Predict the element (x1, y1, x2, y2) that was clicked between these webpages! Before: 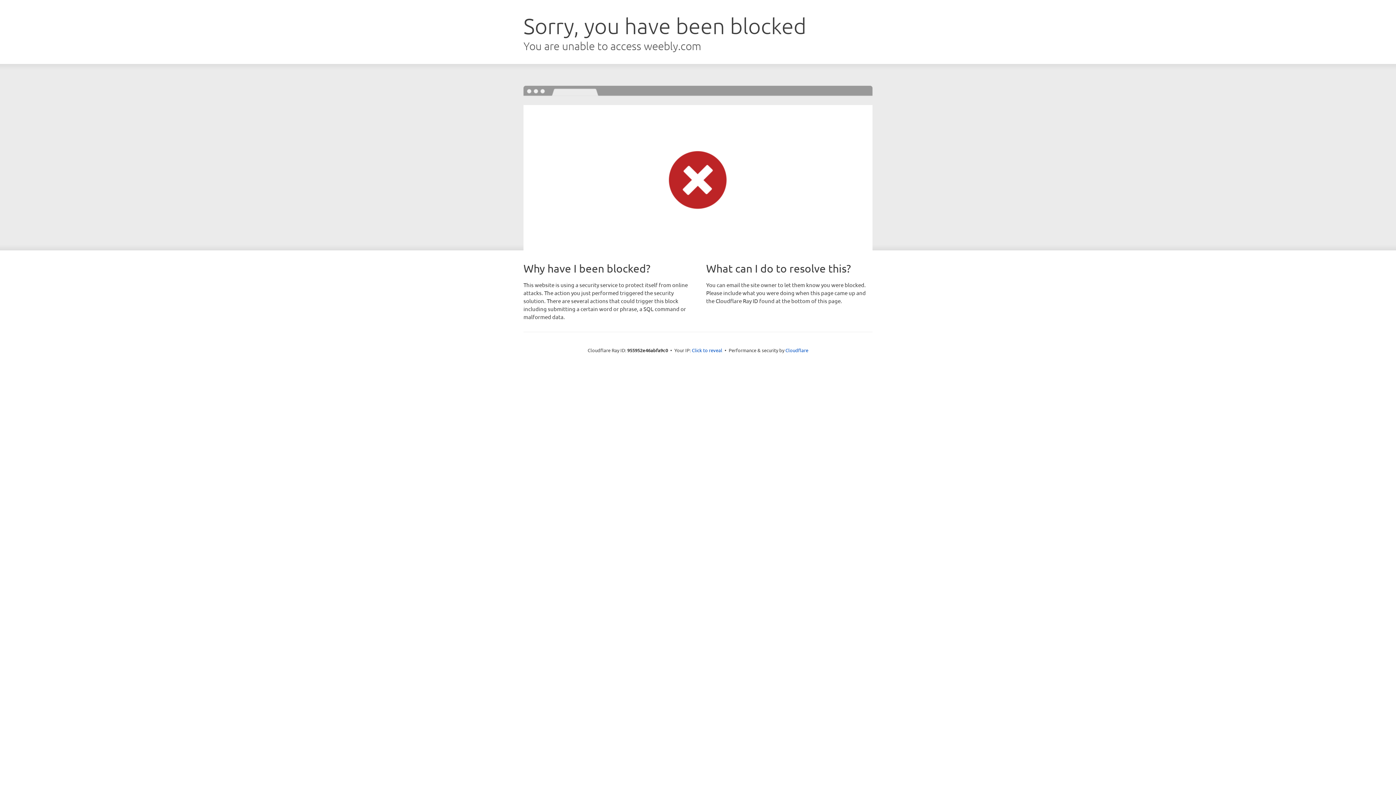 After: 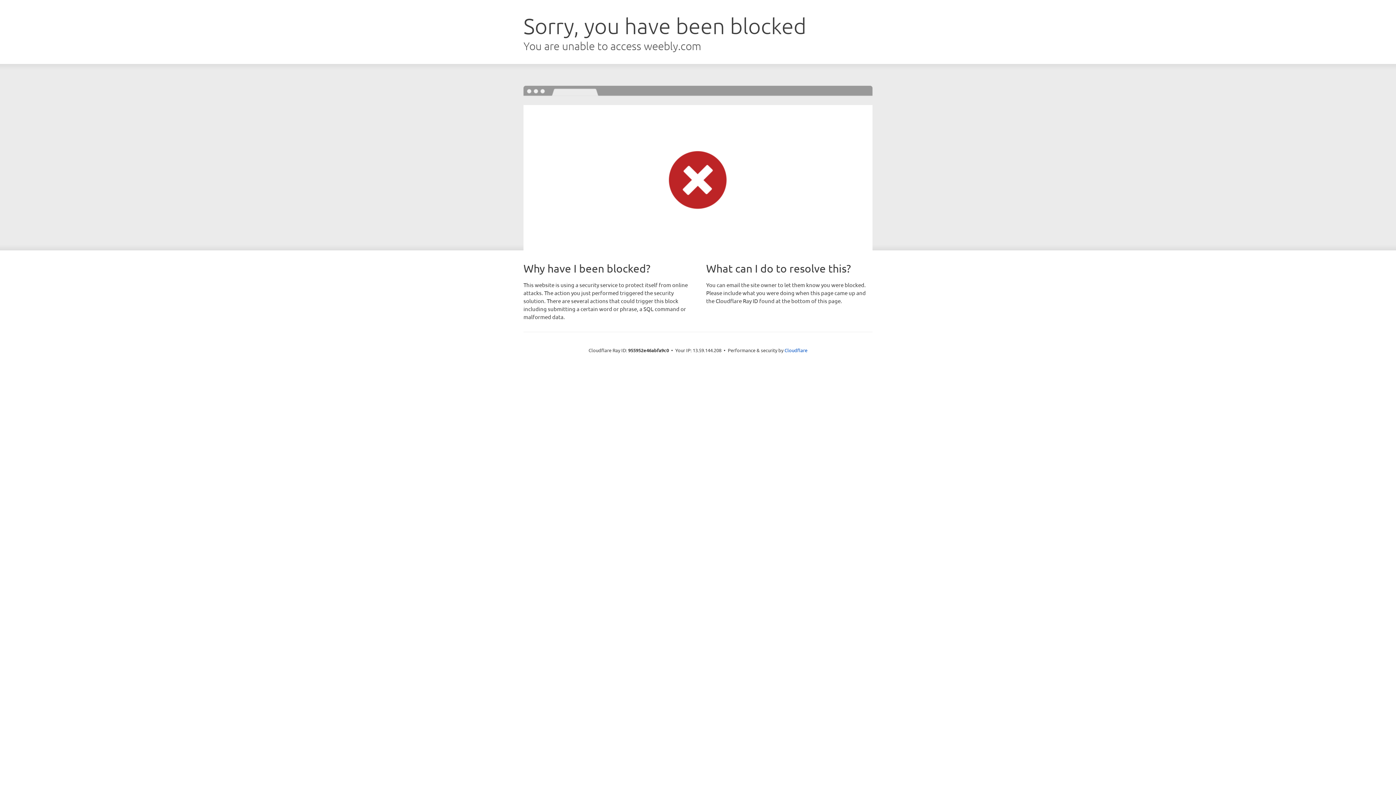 Action: bbox: (692, 346, 722, 353) label: Click to reveal